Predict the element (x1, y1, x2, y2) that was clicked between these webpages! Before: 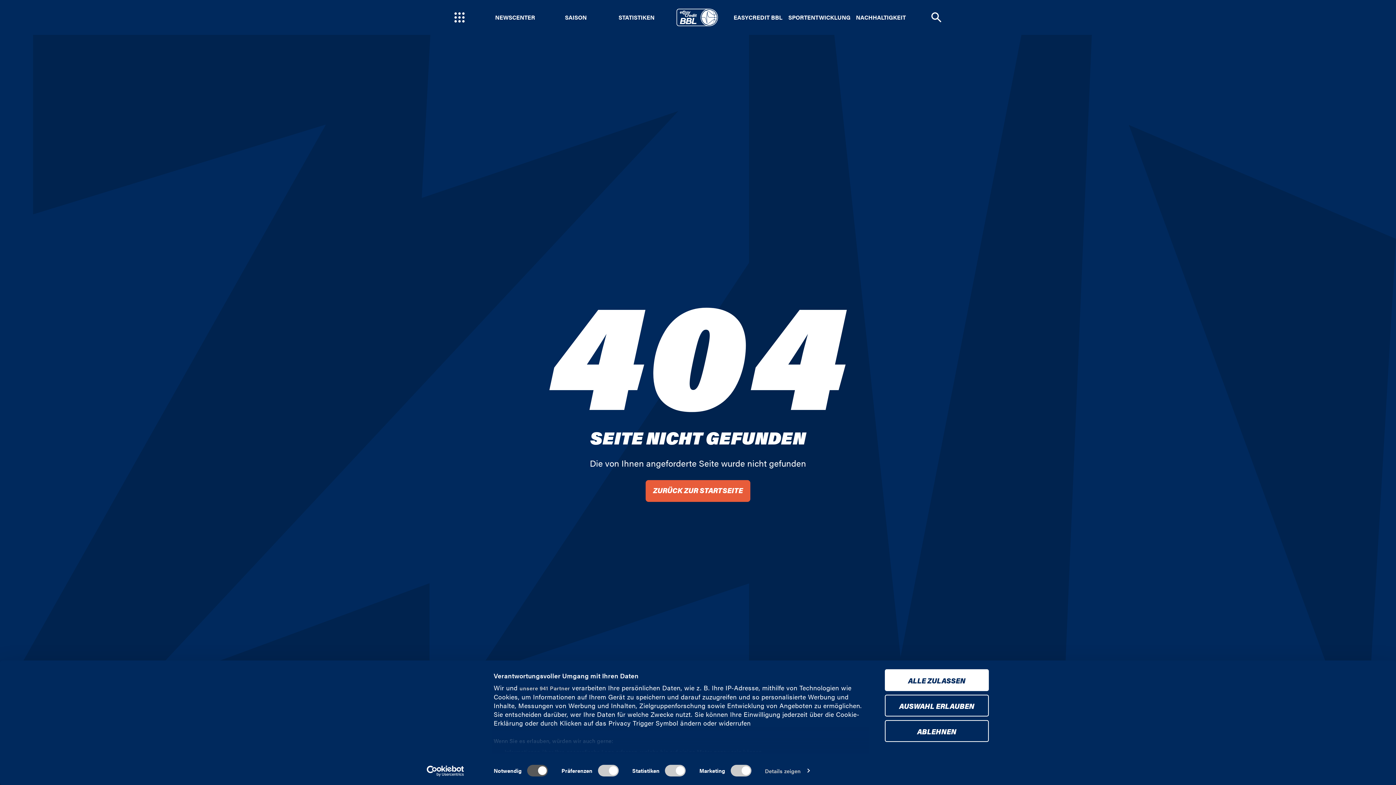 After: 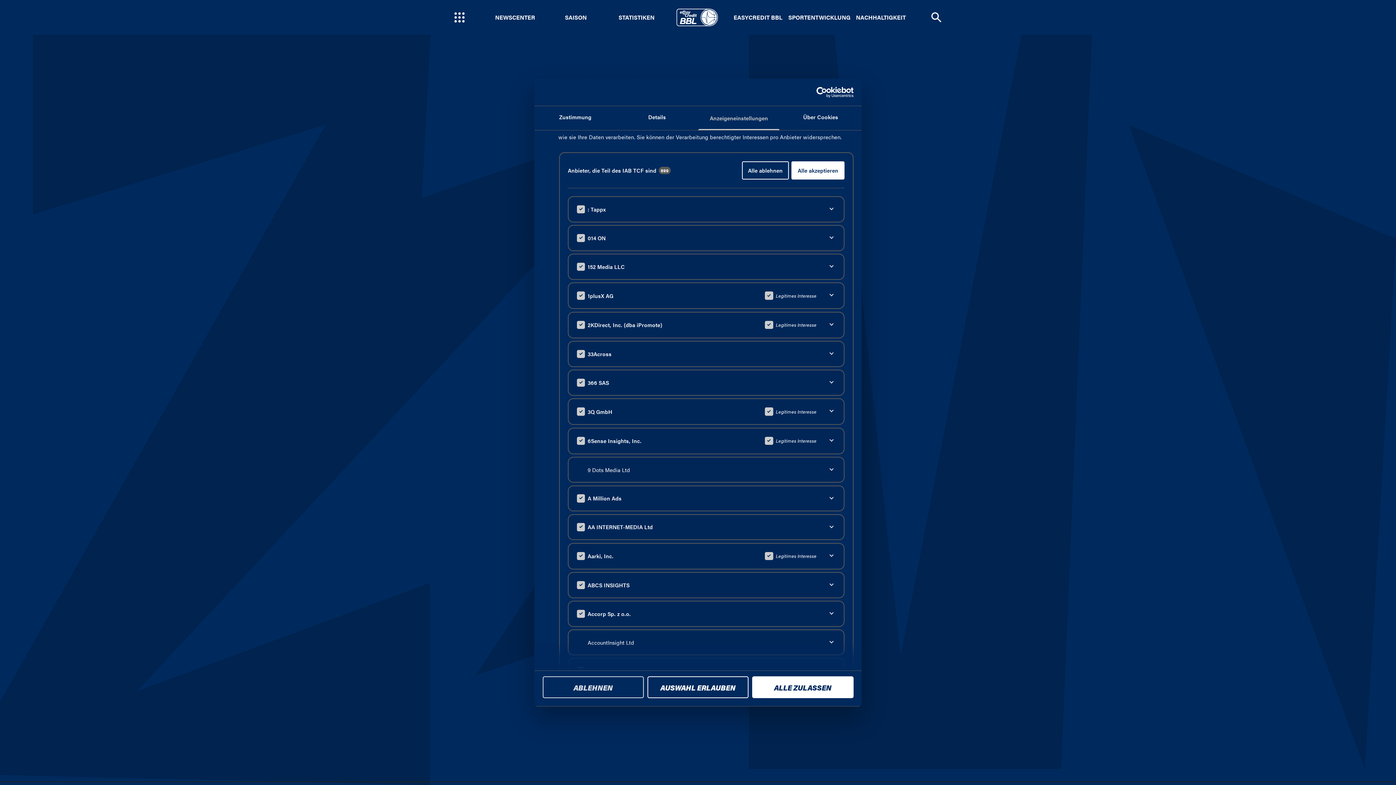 Action: bbox: (519, 684, 570, 692) label: unsere 941 Partner